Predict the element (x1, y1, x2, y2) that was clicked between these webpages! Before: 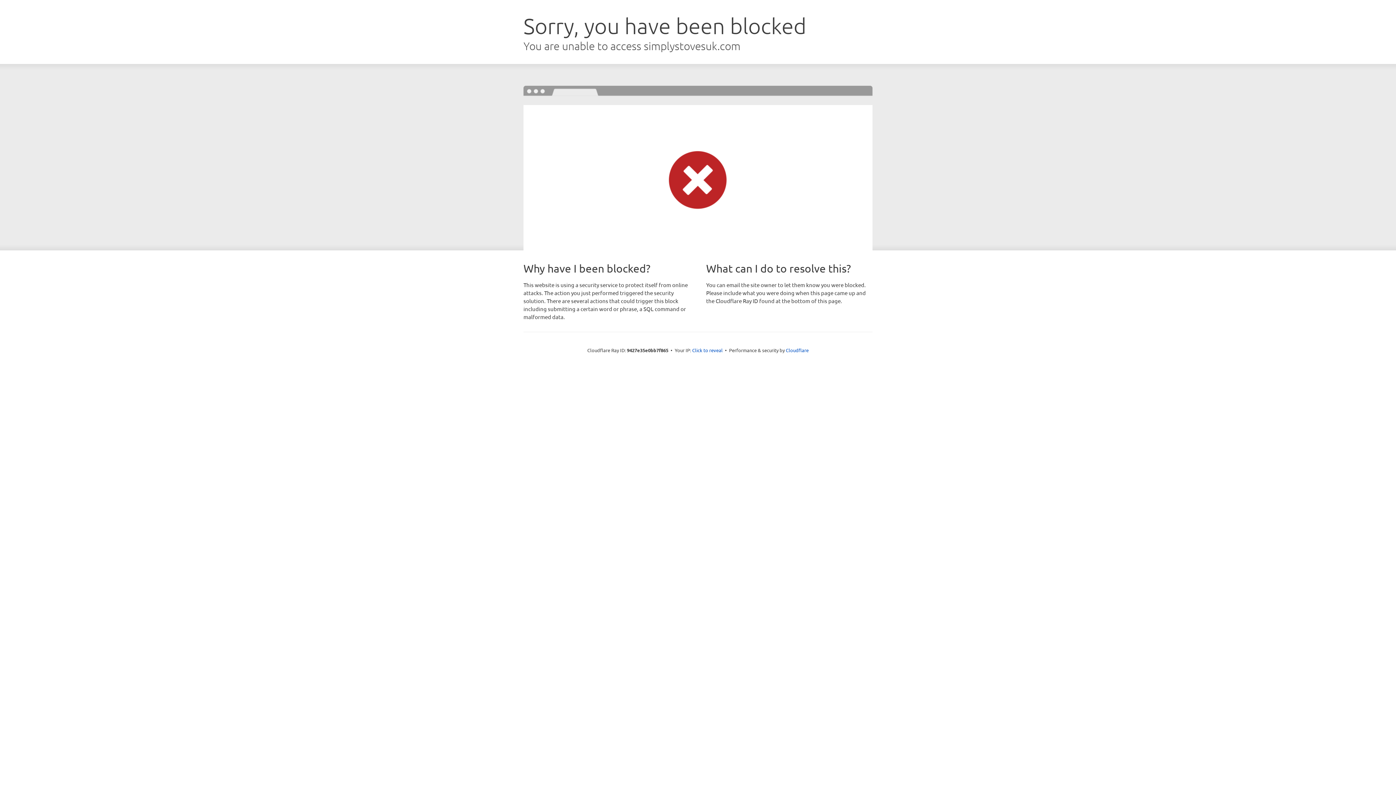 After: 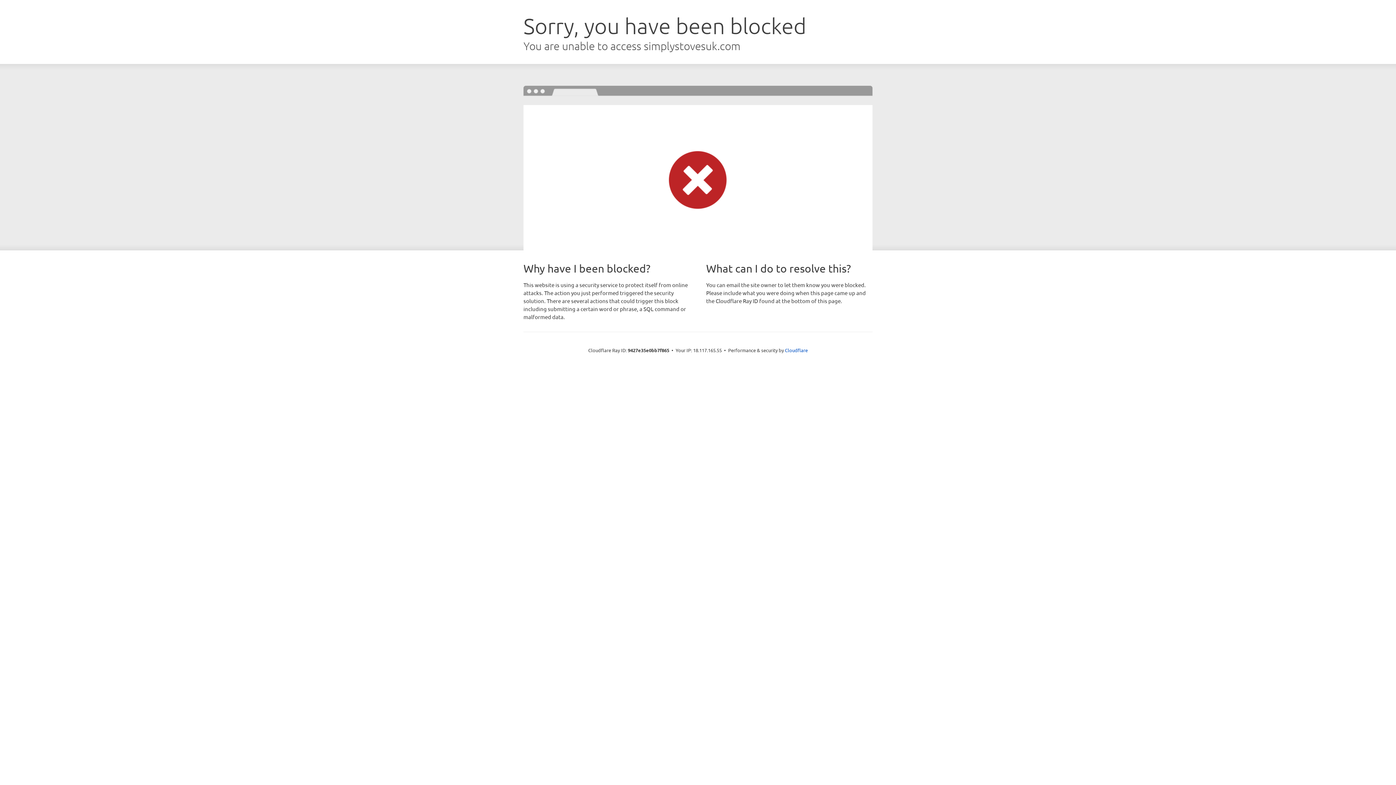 Action: label: Click to reveal bbox: (692, 346, 722, 353)